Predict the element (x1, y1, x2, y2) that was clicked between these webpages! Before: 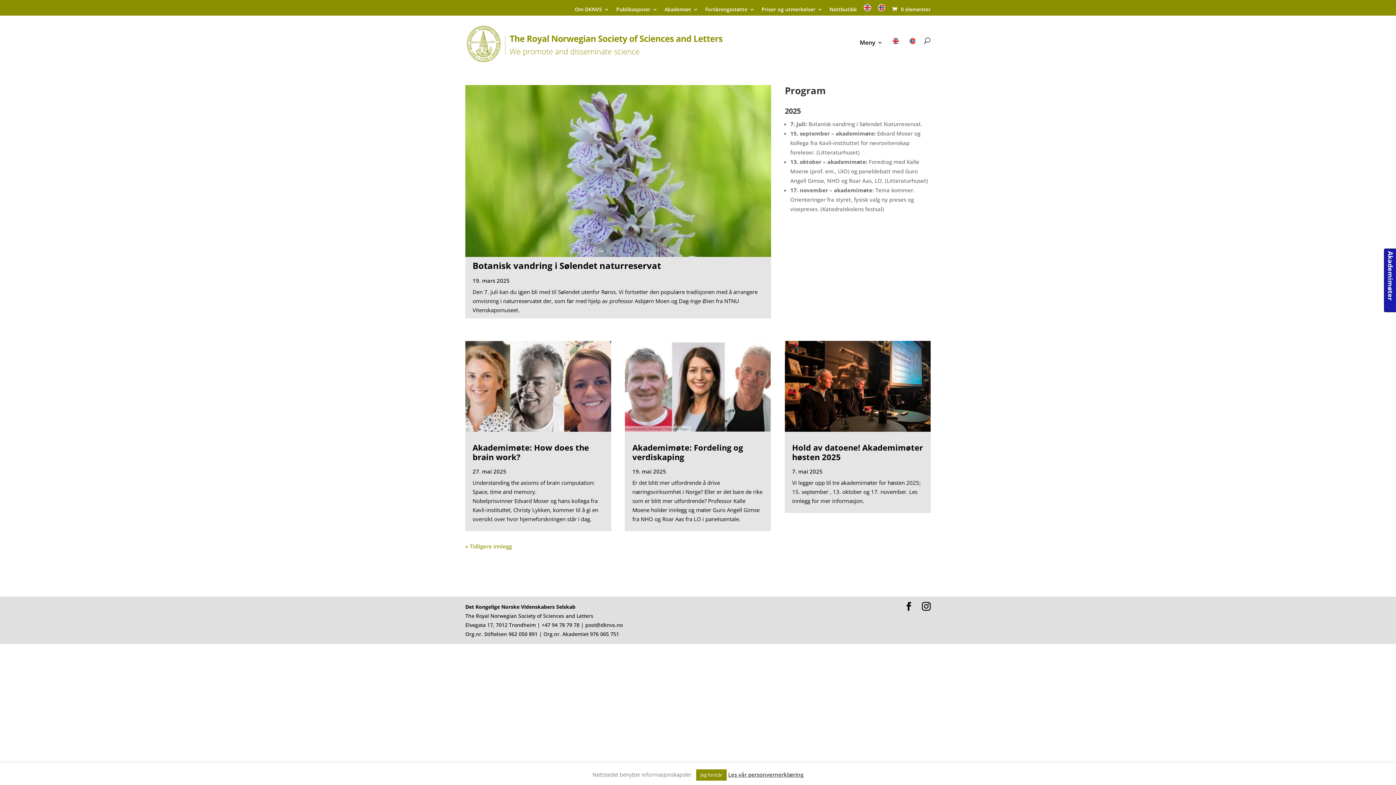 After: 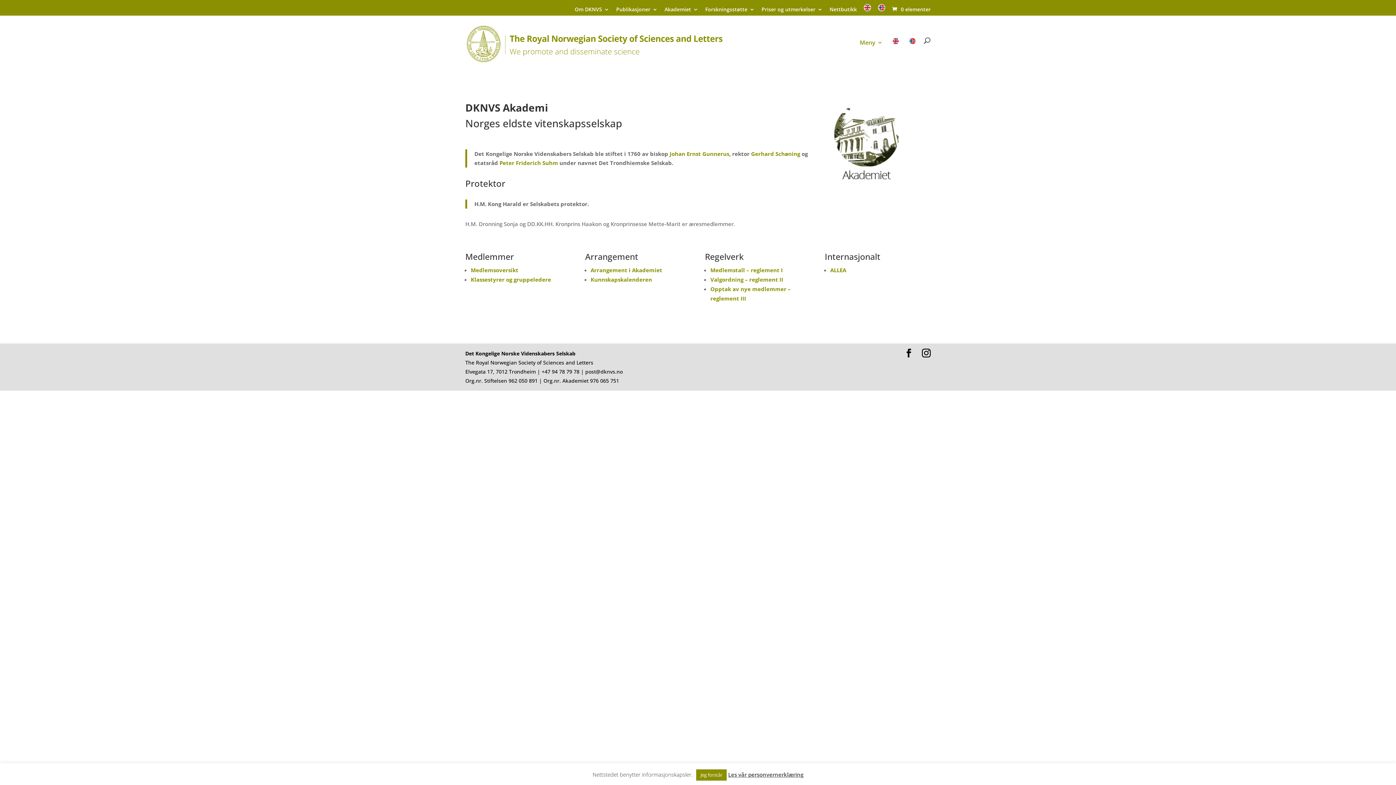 Action: bbox: (664, 6, 698, 15) label: Akademiet